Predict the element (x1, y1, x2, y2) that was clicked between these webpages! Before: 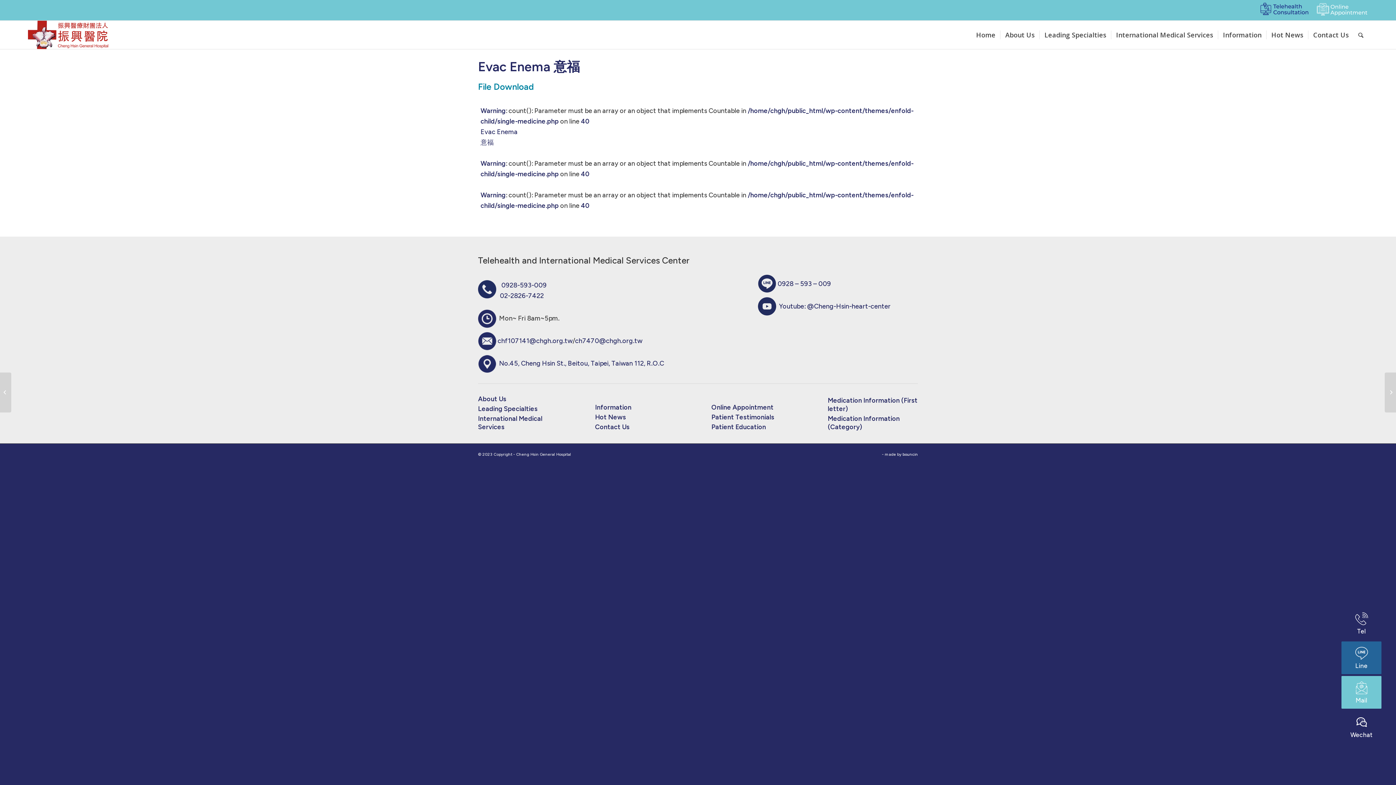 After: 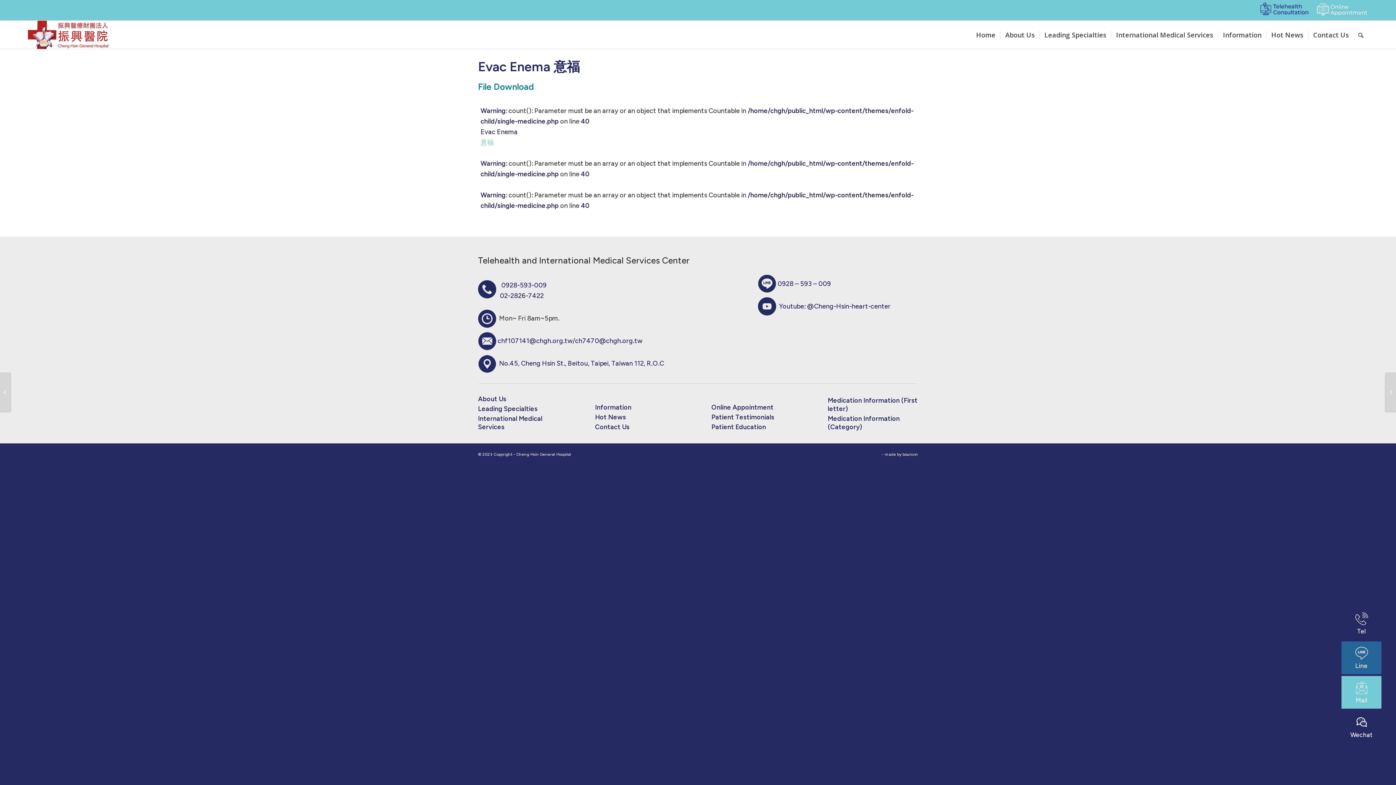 Action: label: 意福 bbox: (480, 138, 493, 146)